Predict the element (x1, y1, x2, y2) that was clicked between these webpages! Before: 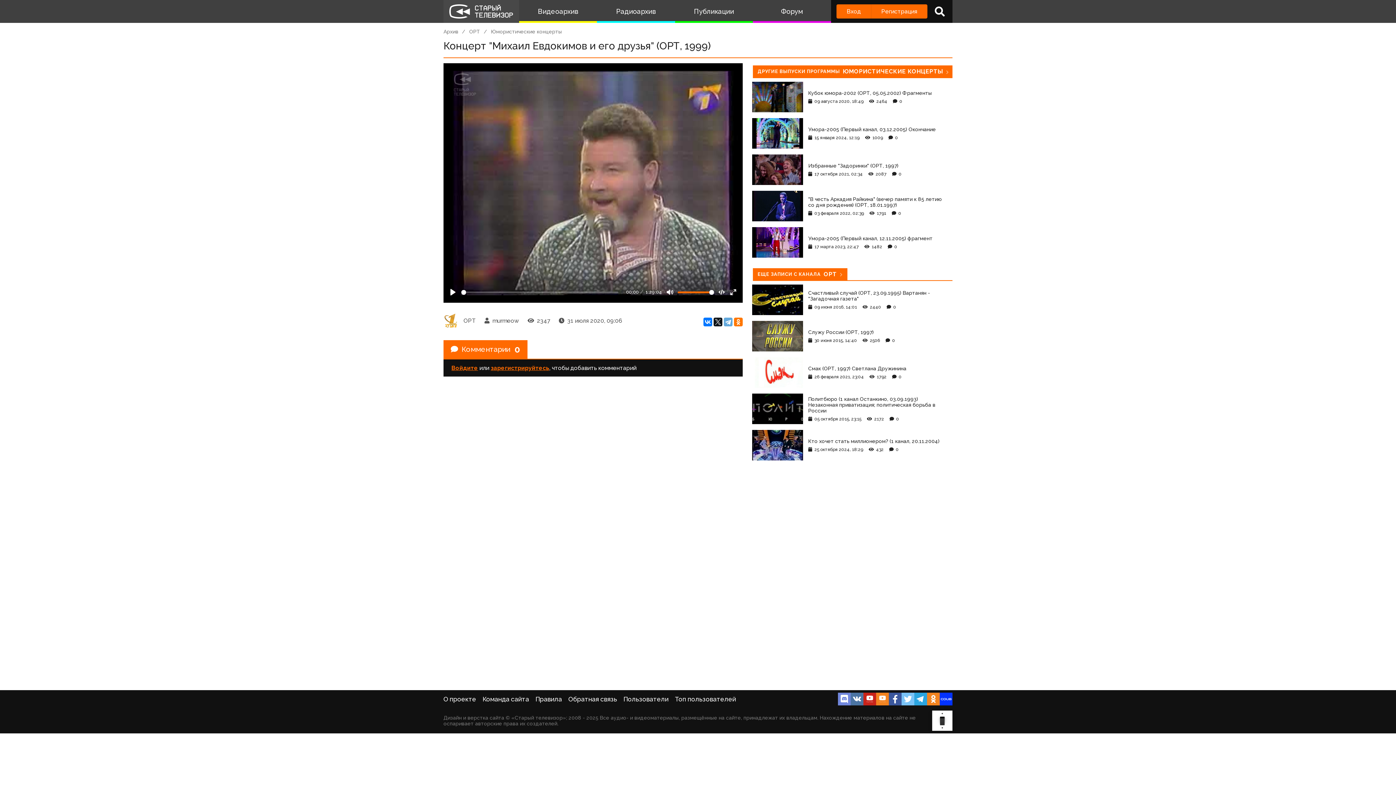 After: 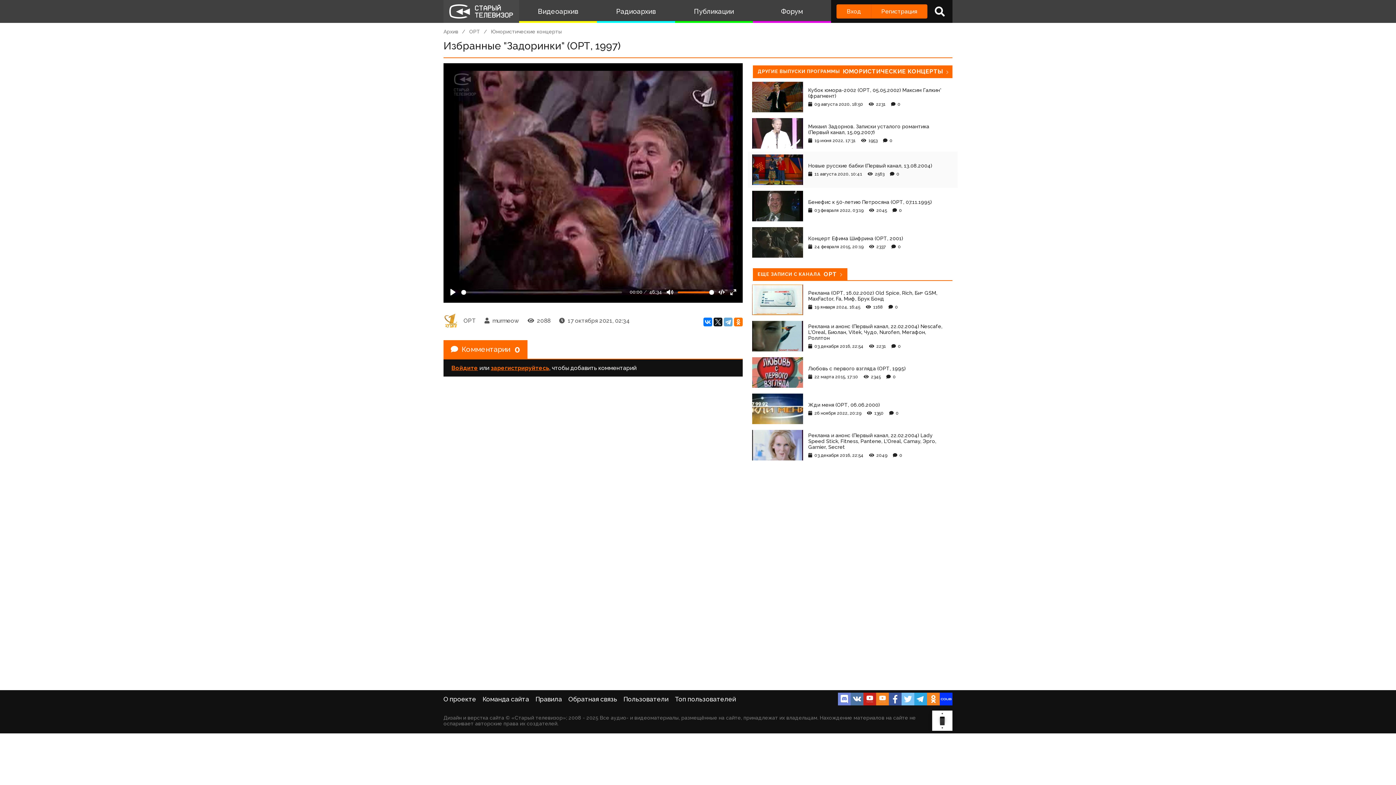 Action: label: Избранные "Задоринки" (ОРТ, 1997)
17 октября 2021, 02:34 2087 0 bbox: (748, 151, 957, 188)